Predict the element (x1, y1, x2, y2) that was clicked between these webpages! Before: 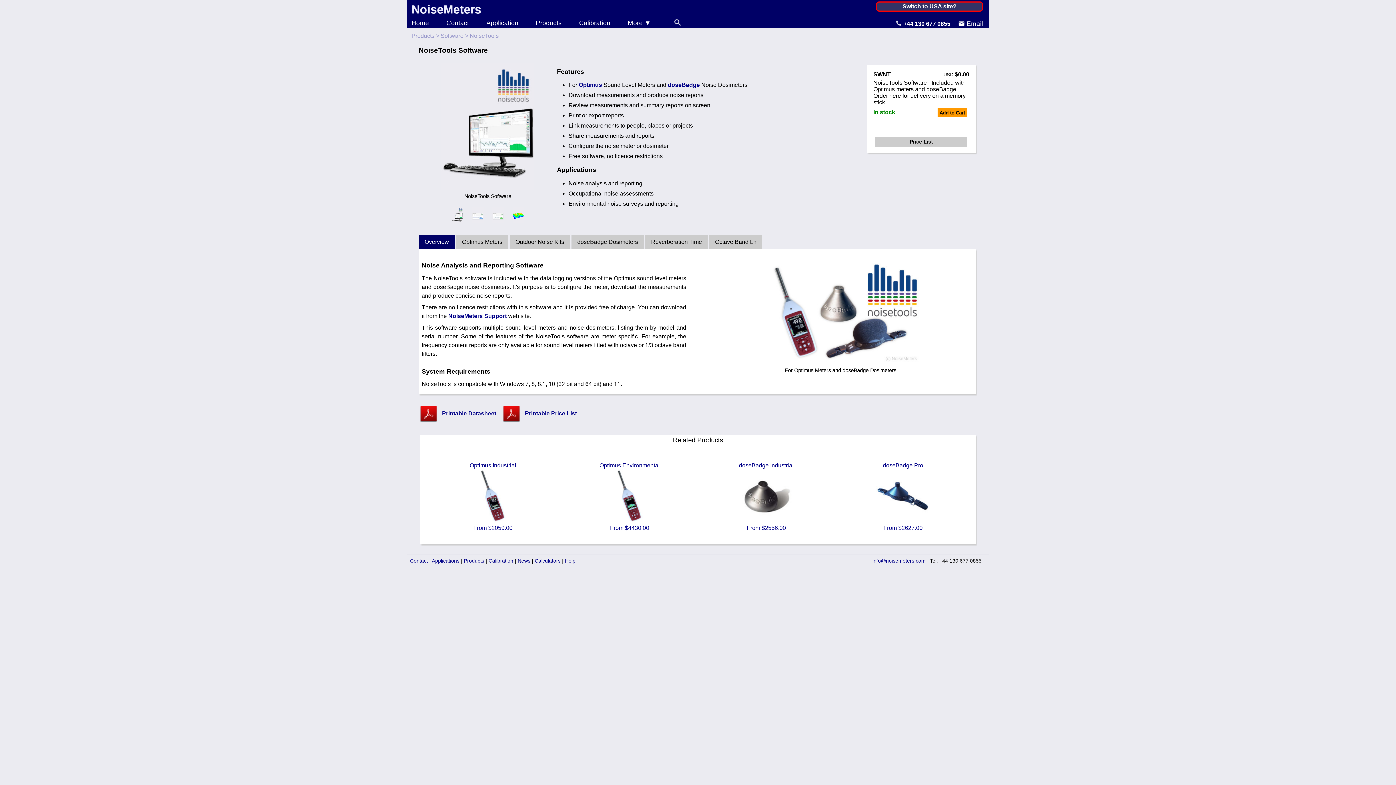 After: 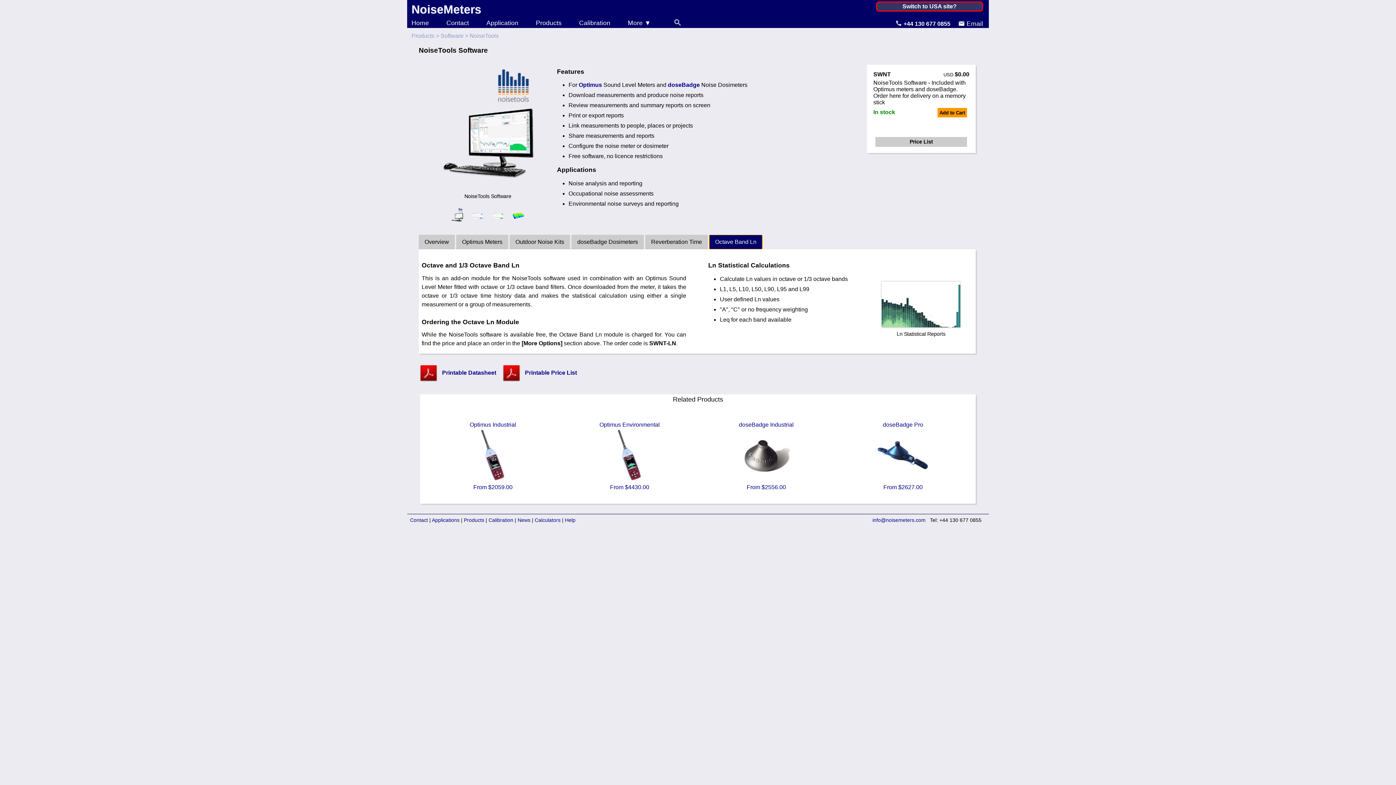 Action: label: Octave Band Ln bbox: (709, 234, 762, 249)